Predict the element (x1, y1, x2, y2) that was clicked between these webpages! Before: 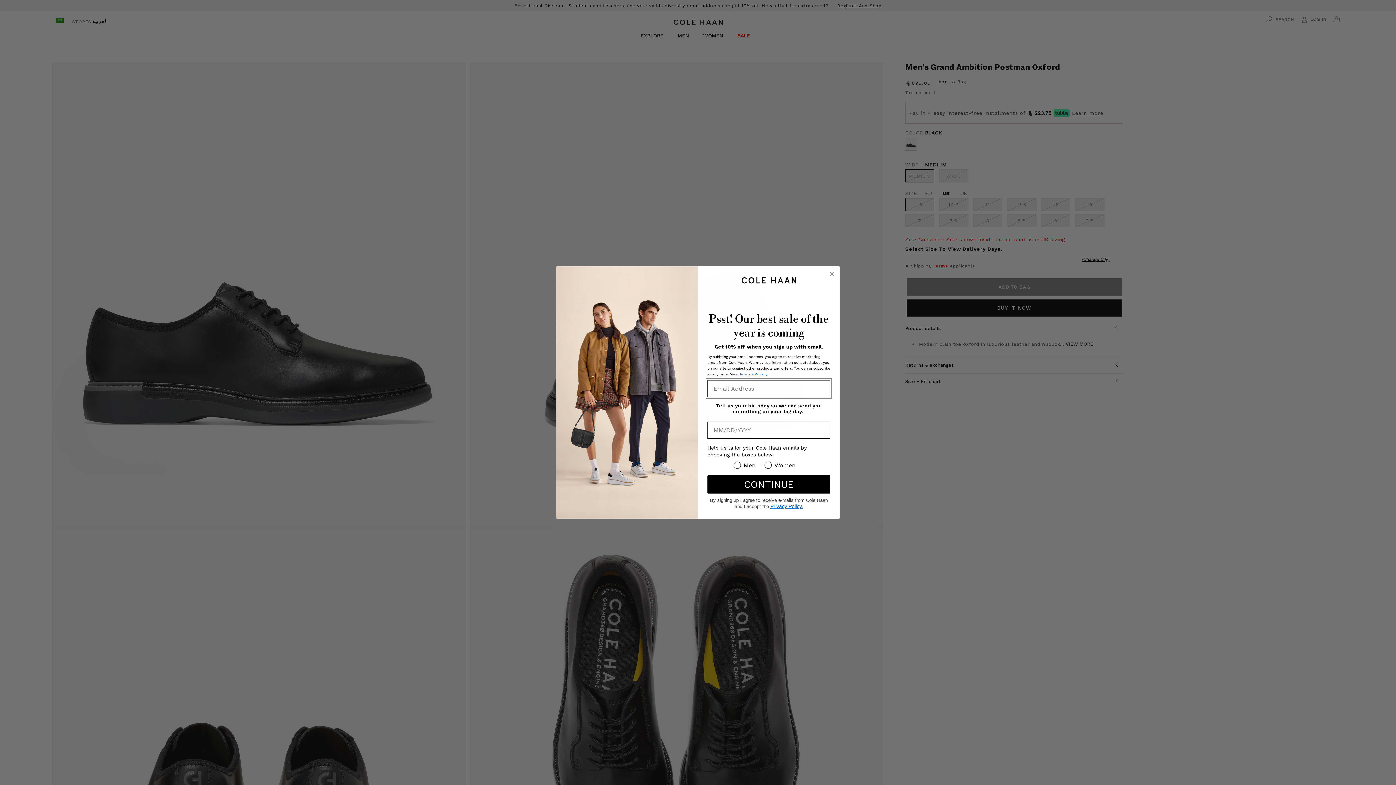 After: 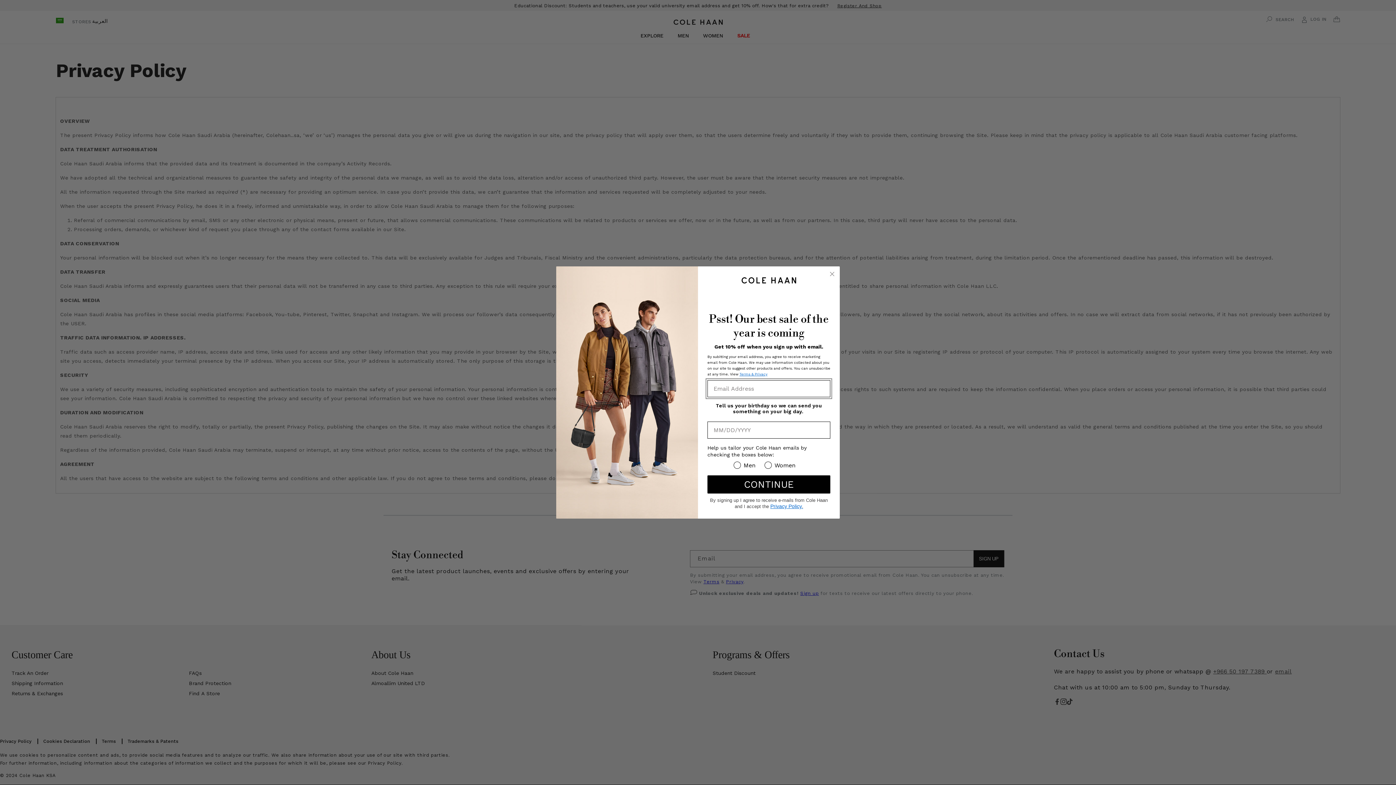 Action: label: Privacy Policy. bbox: (770, 503, 803, 509)